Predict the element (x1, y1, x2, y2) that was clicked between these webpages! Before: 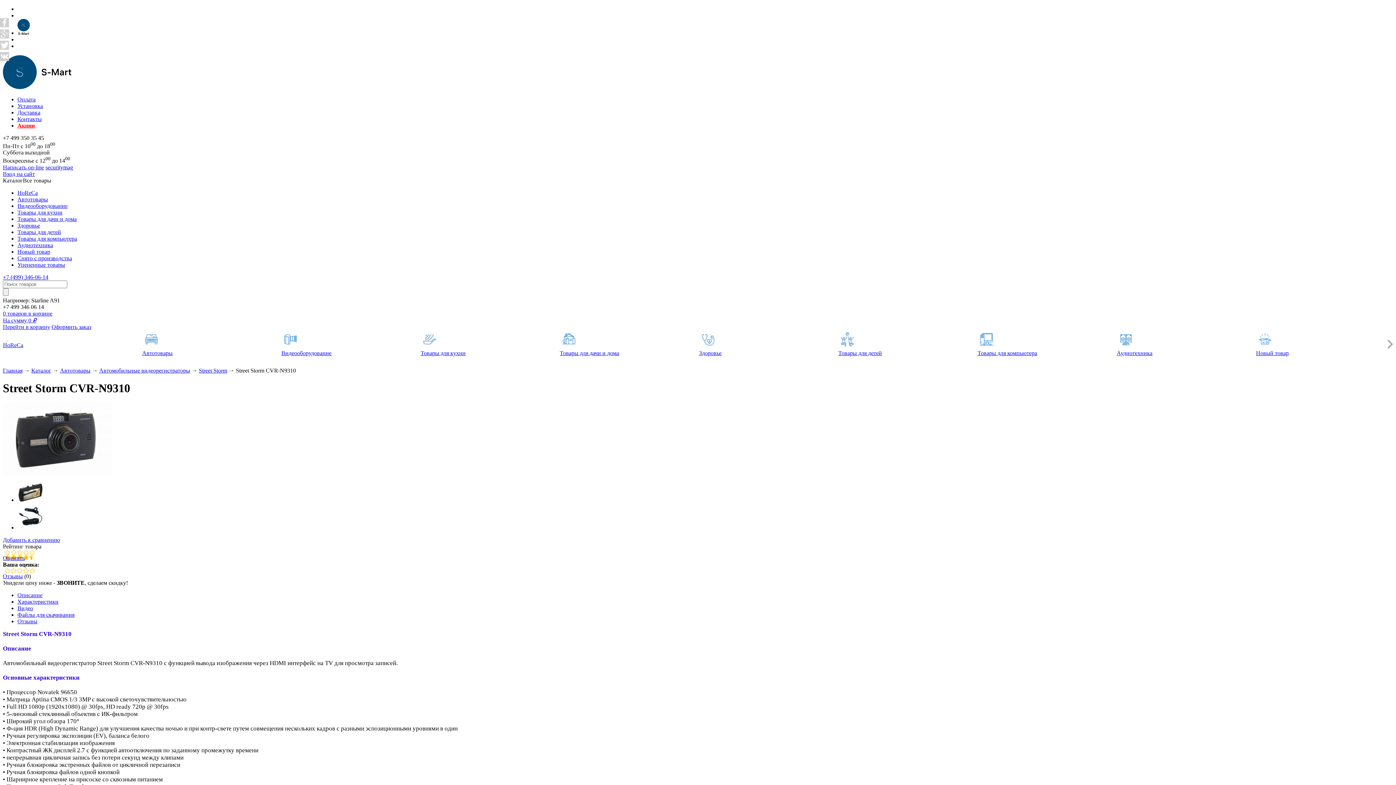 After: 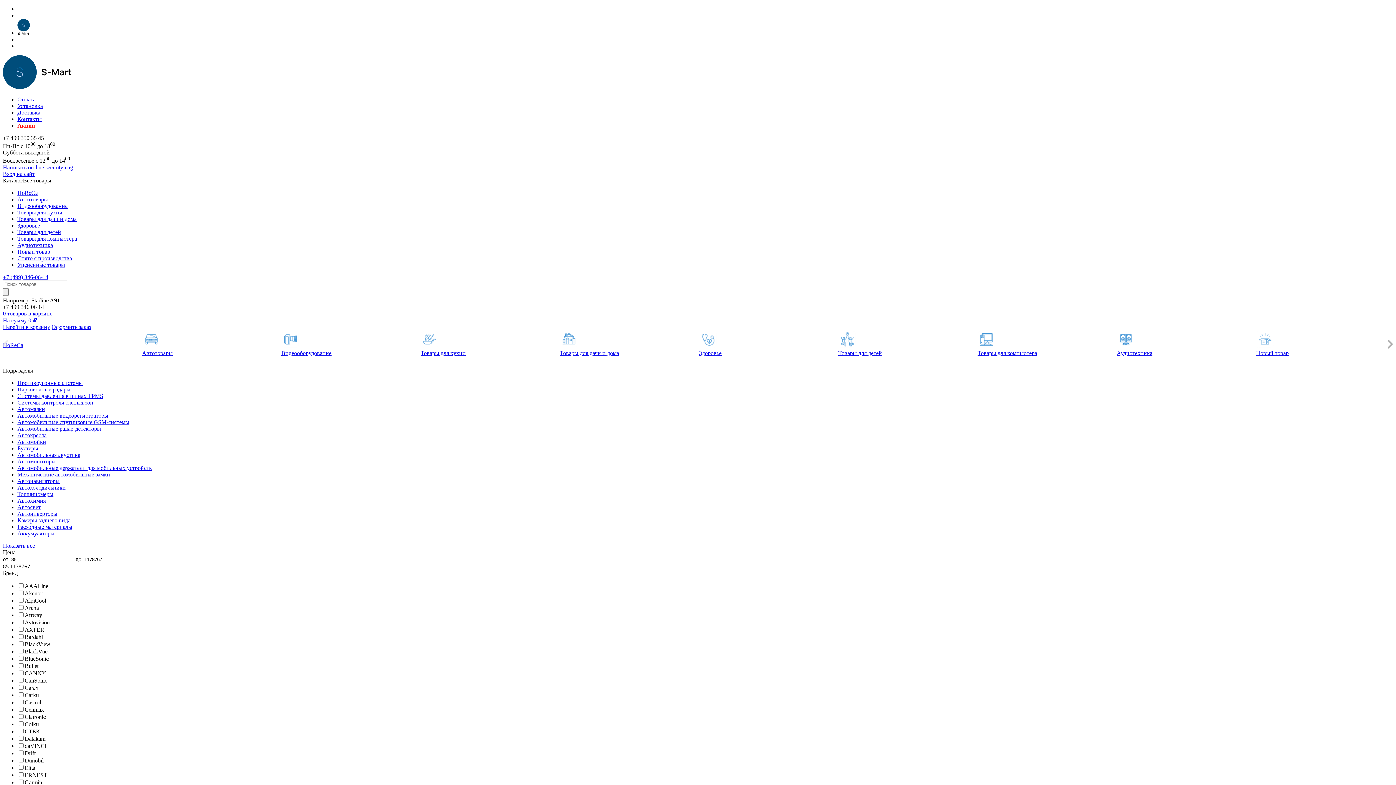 Action: bbox: (142, 330, 281, 356) label: Автотовары